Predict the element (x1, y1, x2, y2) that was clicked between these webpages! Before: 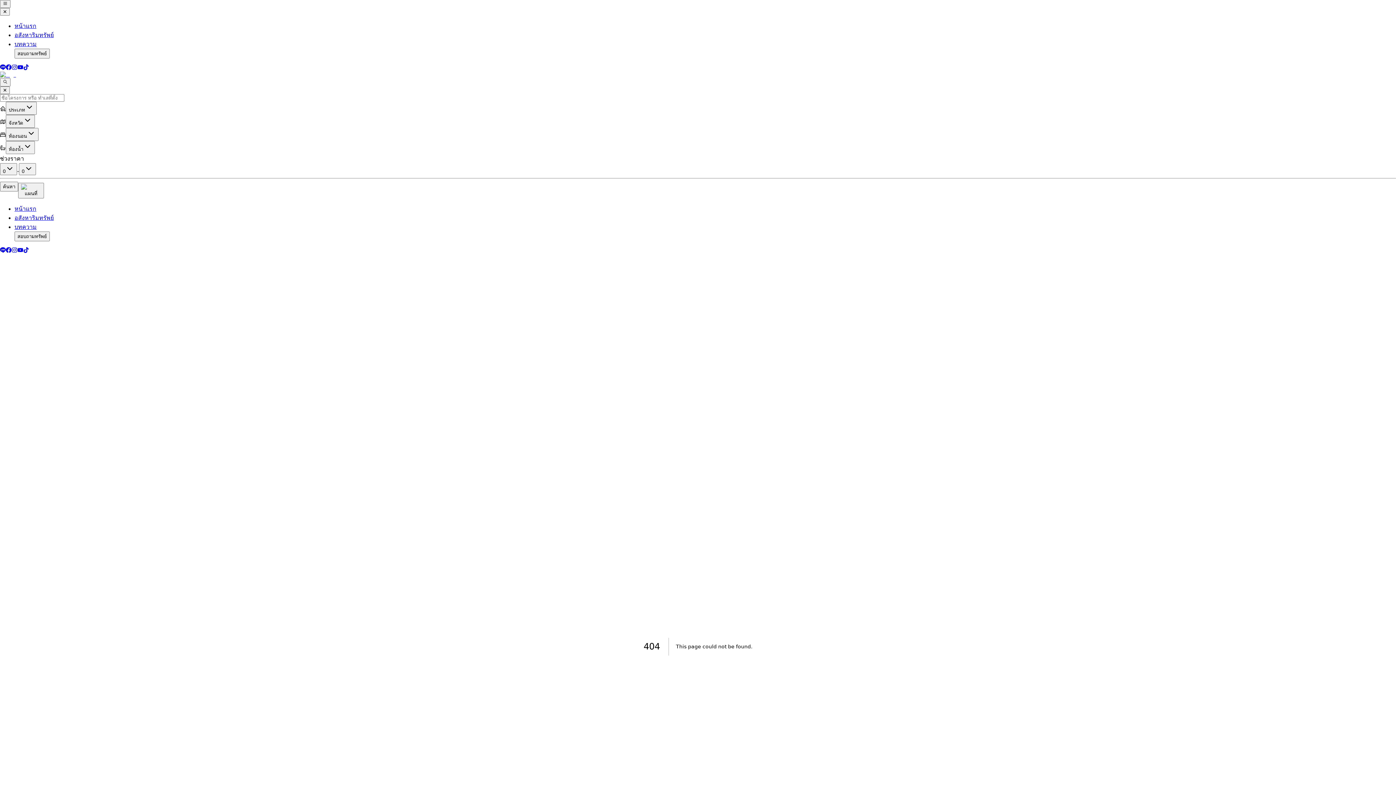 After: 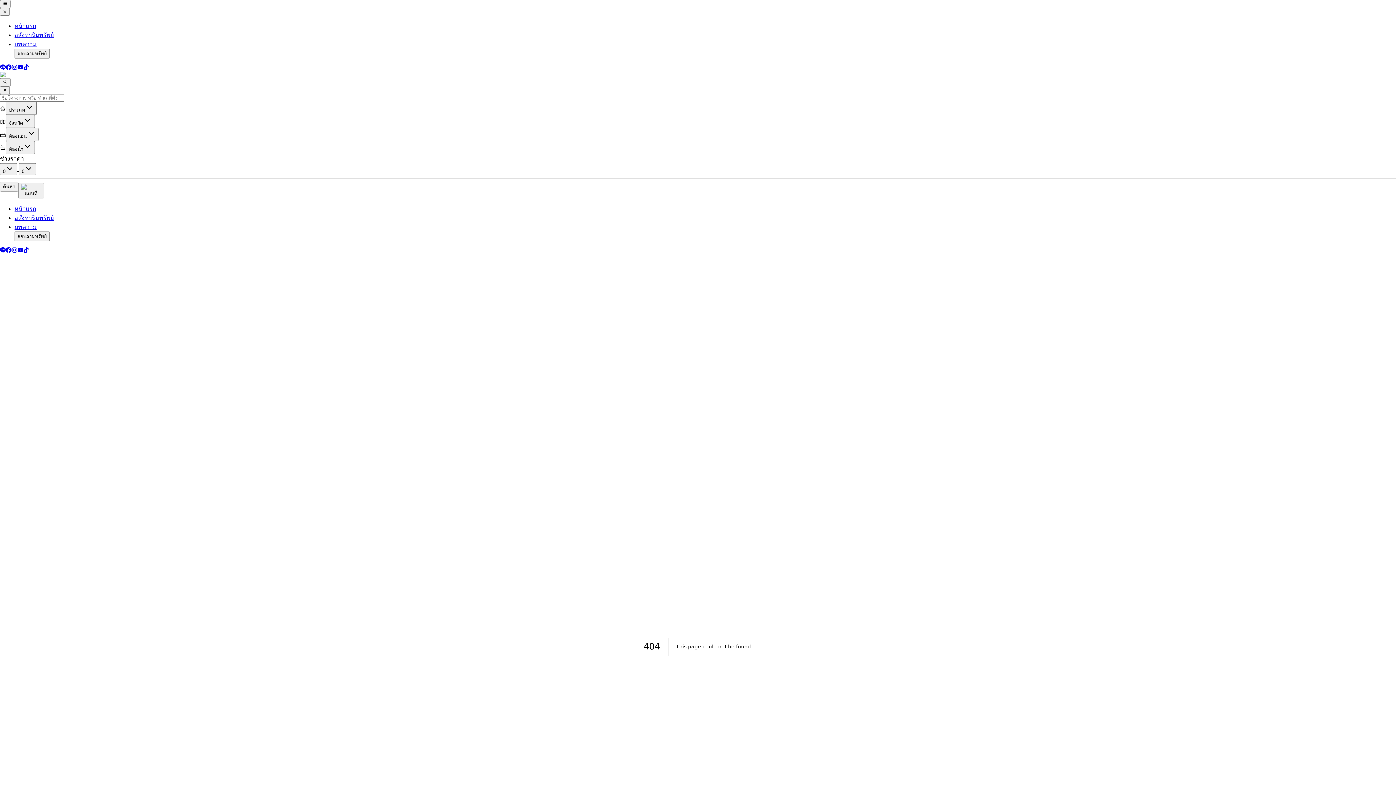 Action: bbox: (14, 32, 53, 38) label: อสังหาริมทรัพย์